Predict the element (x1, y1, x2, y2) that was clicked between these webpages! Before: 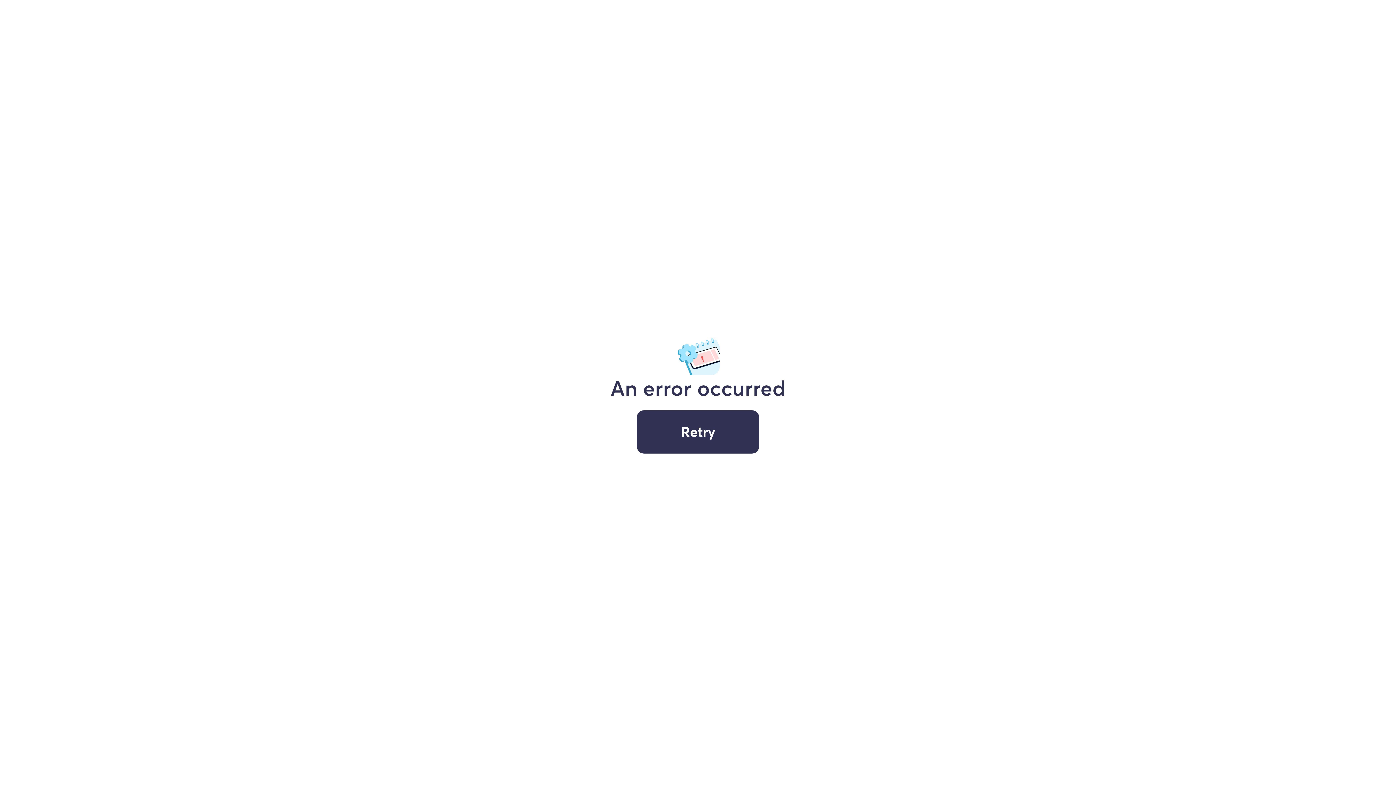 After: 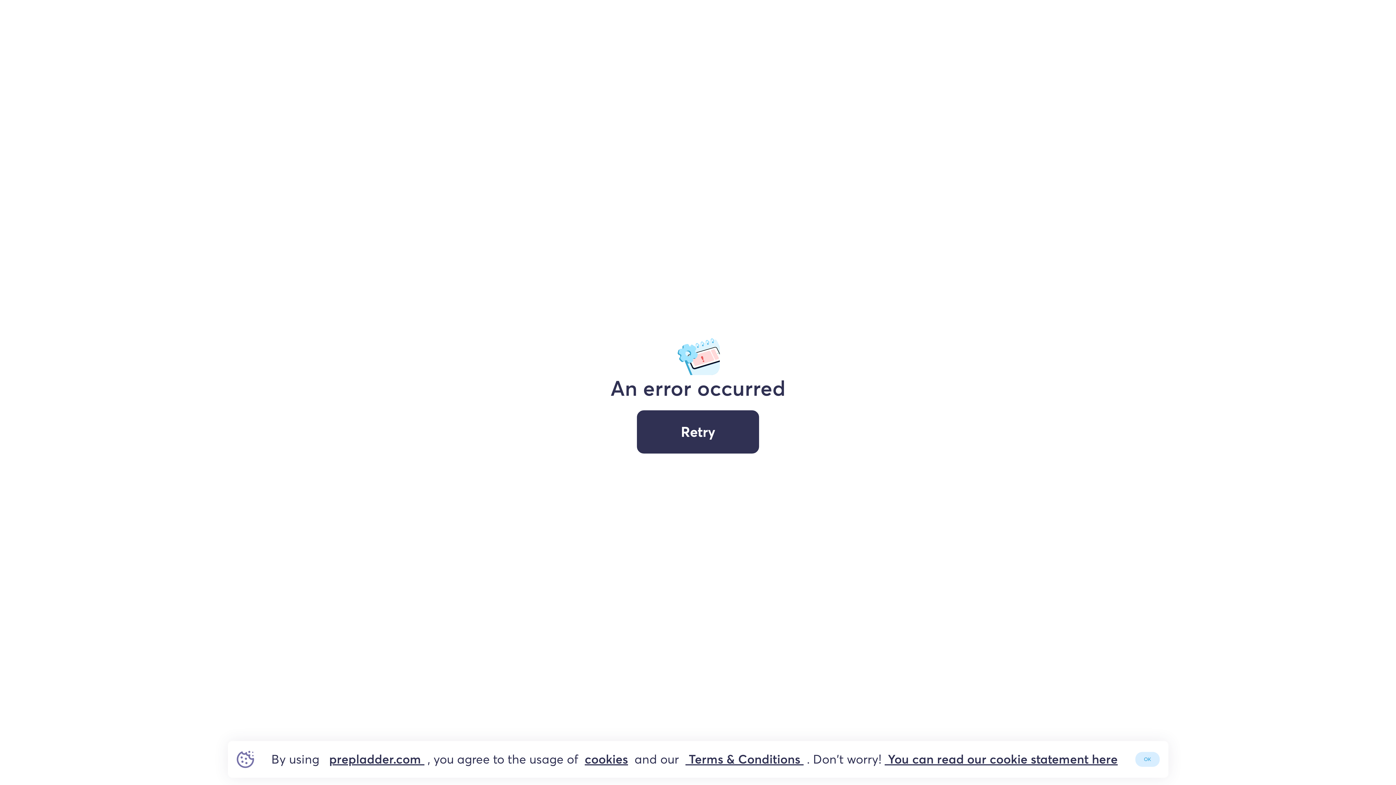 Action: label: Retry bbox: (637, 410, 759, 453)